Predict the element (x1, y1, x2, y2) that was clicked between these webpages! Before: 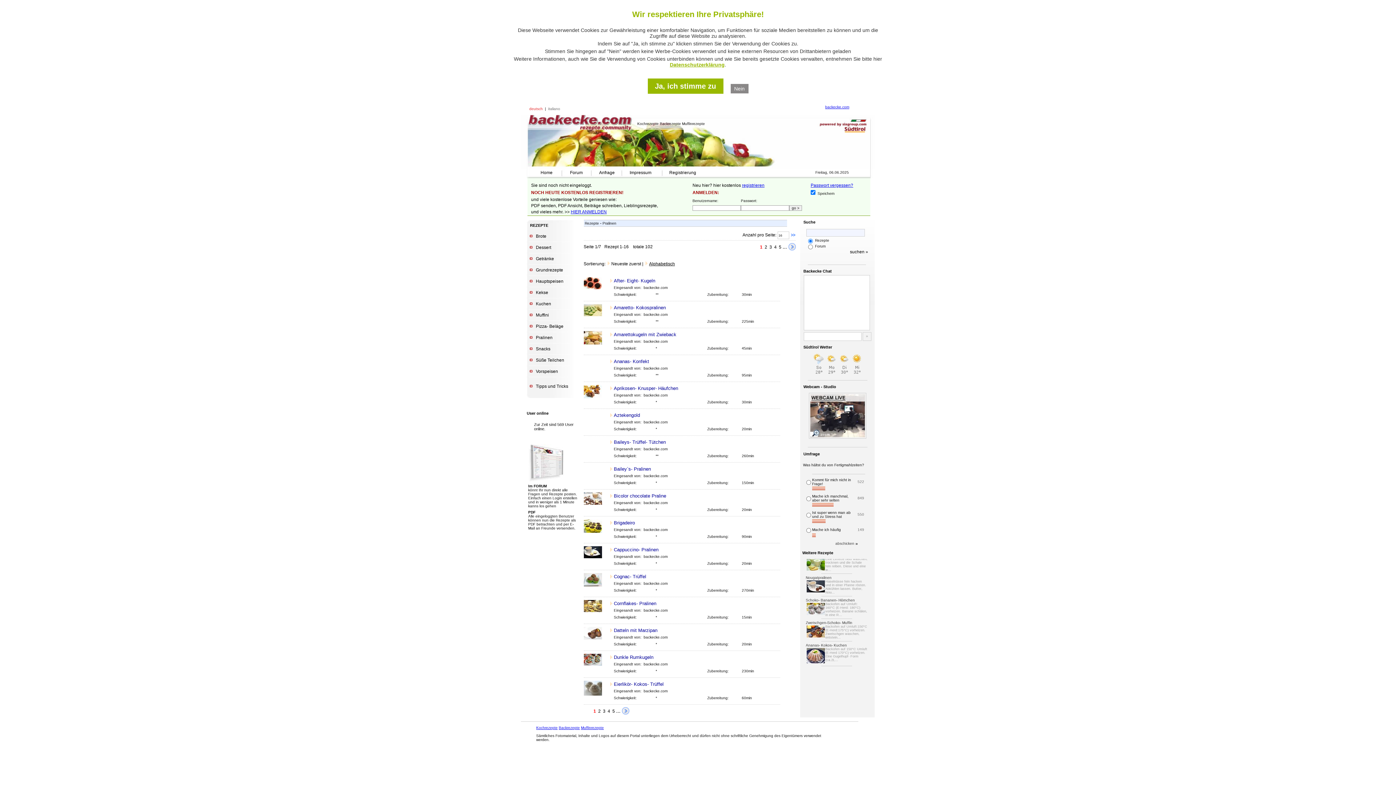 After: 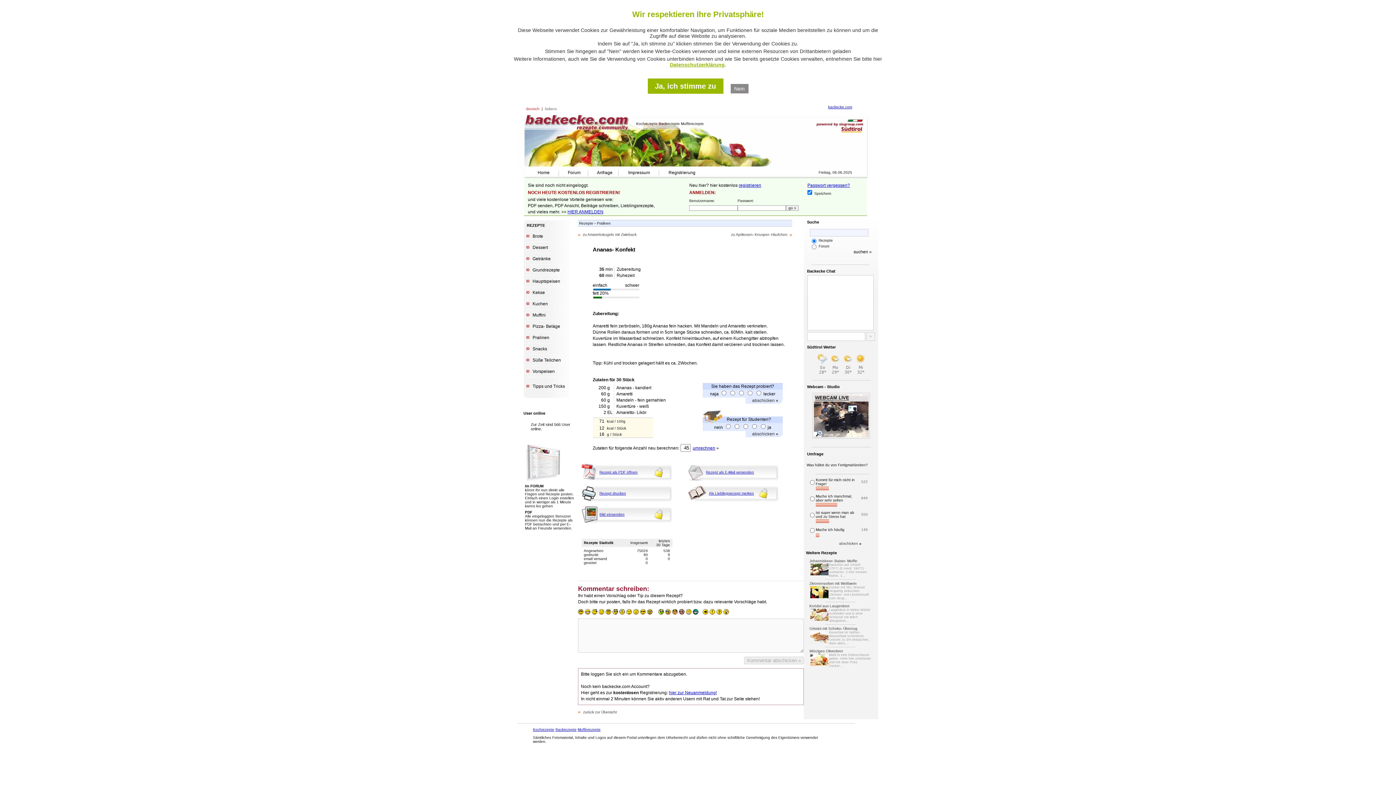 Action: bbox: (583, 374, 602, 378)